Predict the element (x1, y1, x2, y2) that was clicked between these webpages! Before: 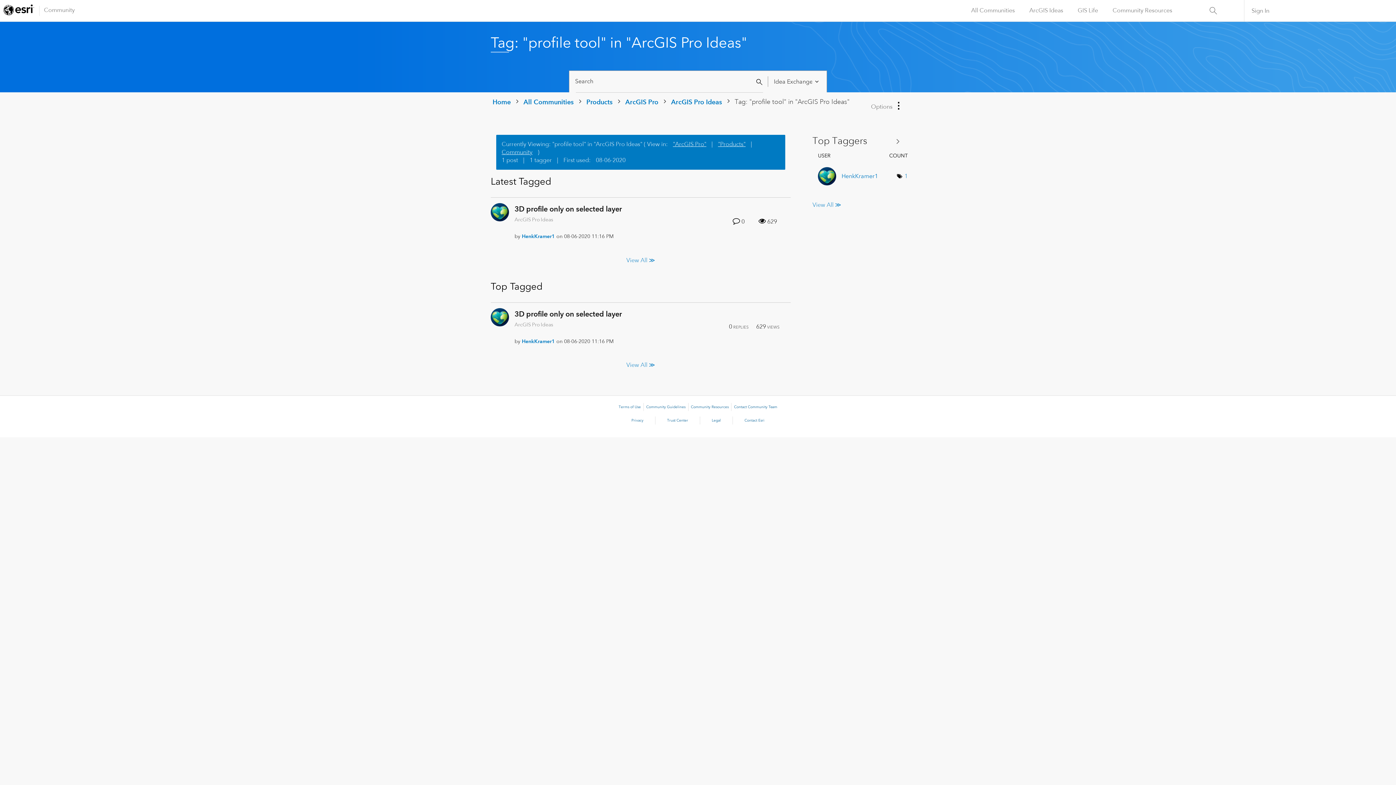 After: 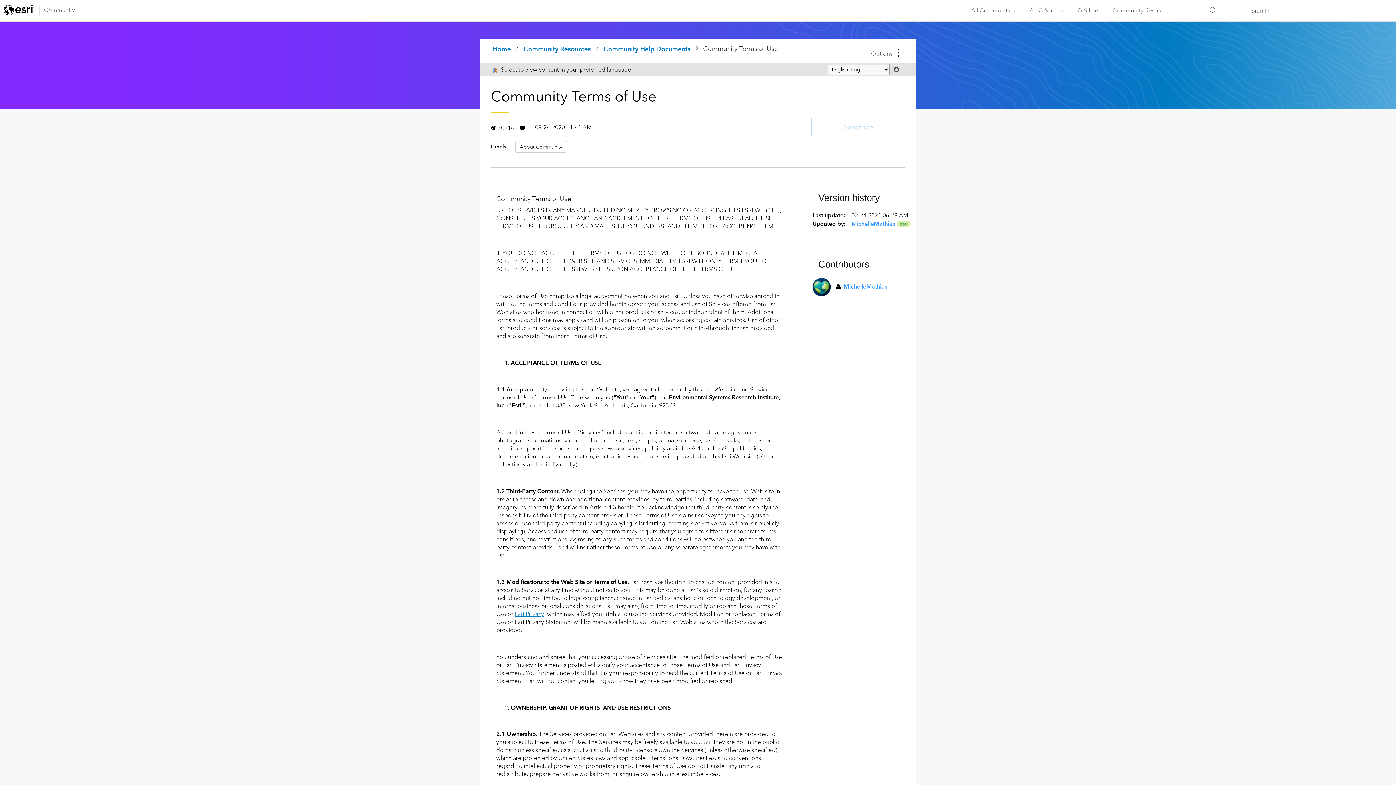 Action: label: Terms of Use bbox: (618, 404, 641, 409)